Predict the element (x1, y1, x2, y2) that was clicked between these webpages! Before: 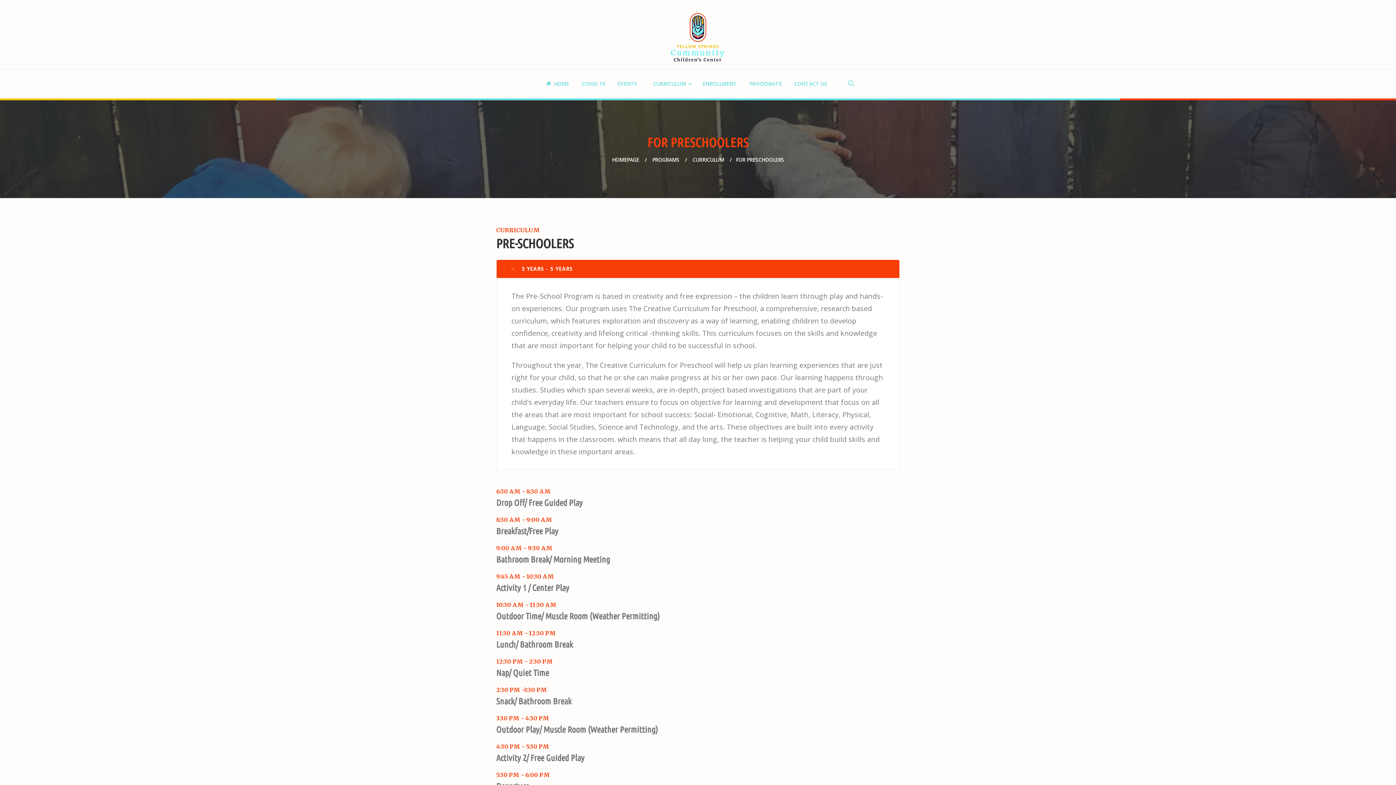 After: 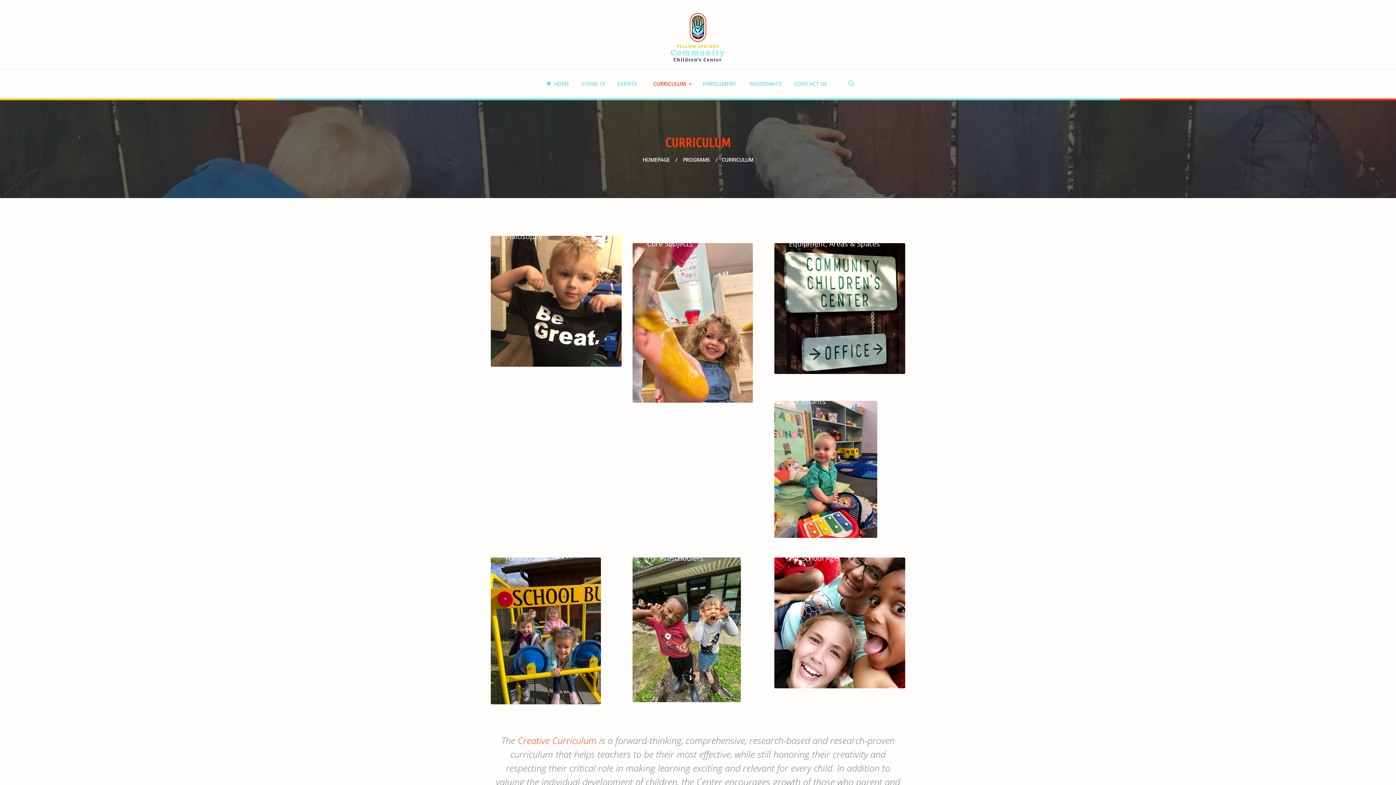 Action: label: CURRICULUM bbox: (692, 156, 724, 163)